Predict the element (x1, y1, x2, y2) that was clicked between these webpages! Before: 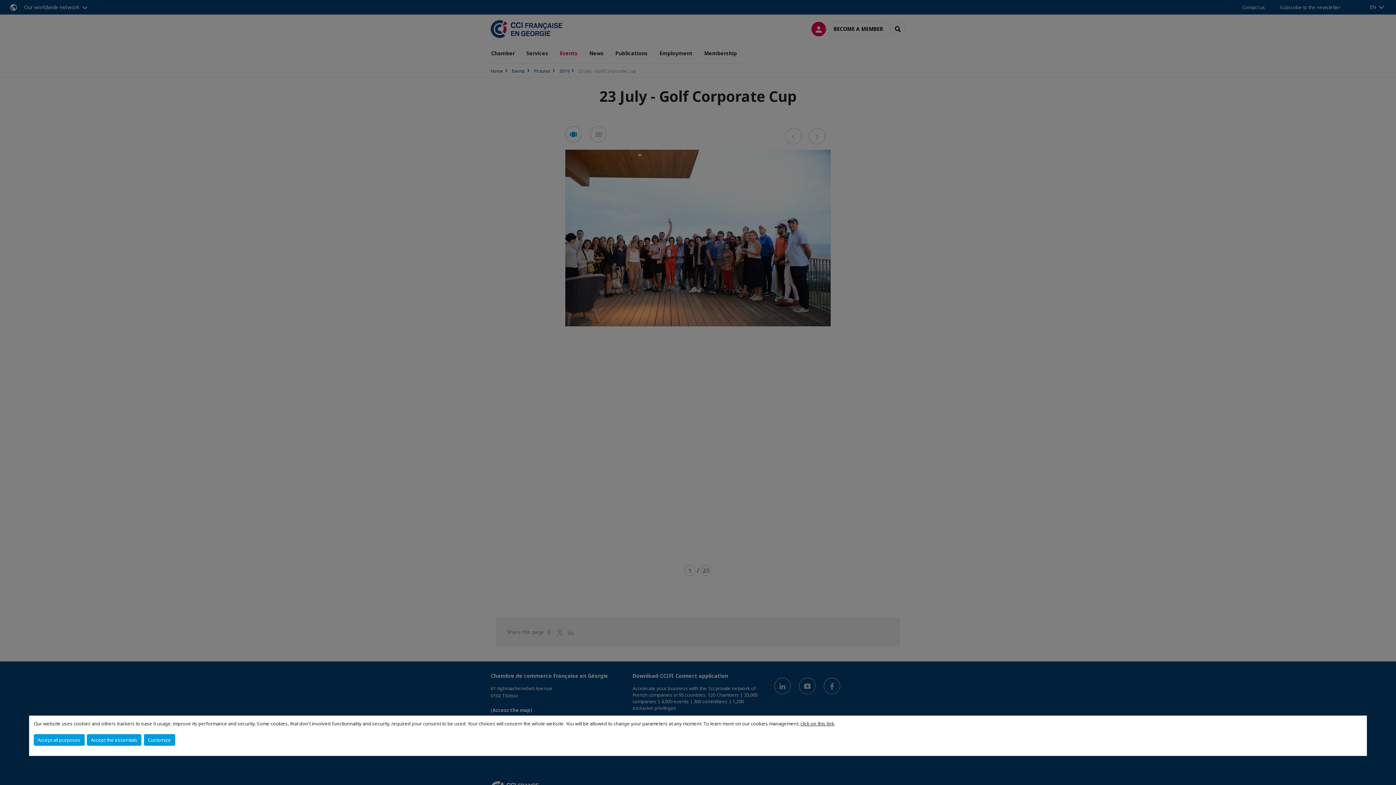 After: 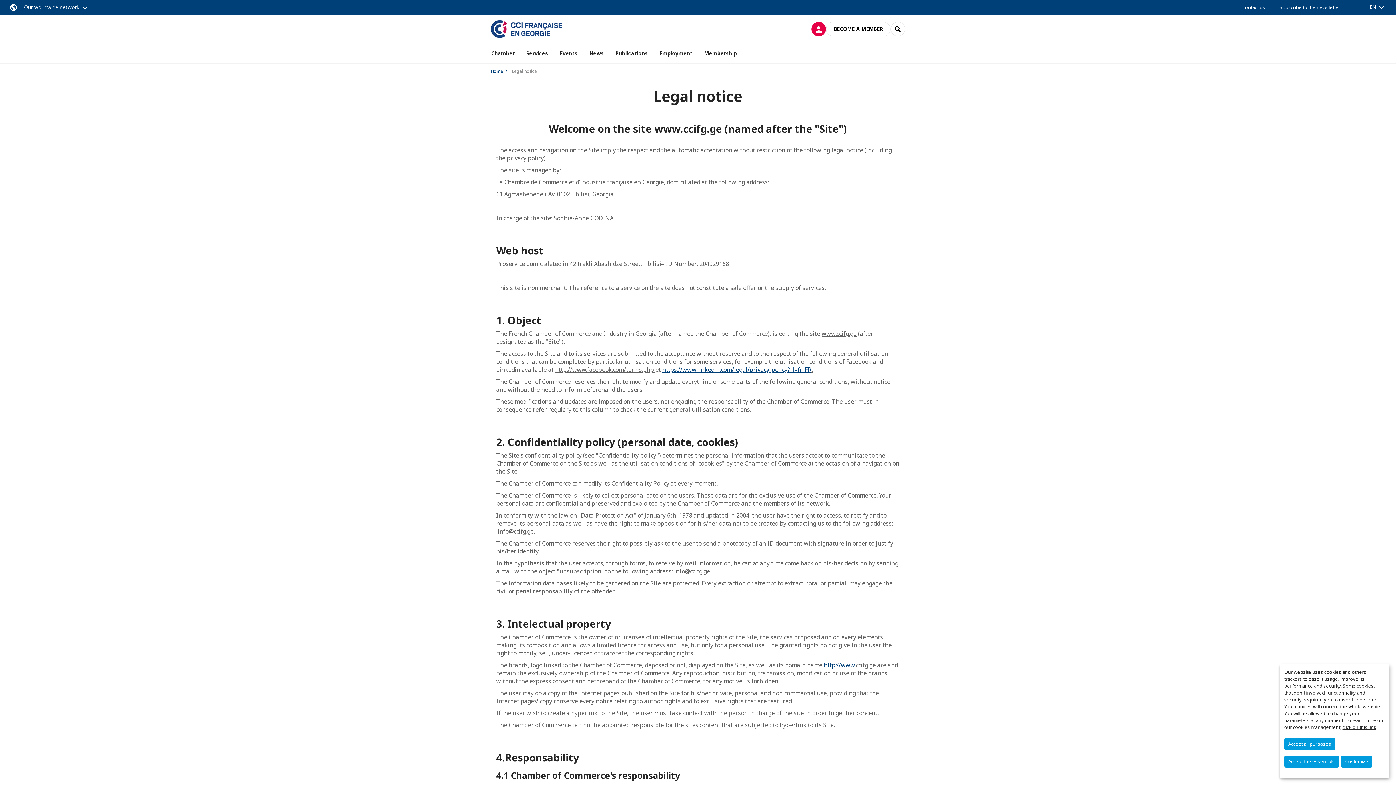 Action: label: click on this link bbox: (800, 720, 834, 727)